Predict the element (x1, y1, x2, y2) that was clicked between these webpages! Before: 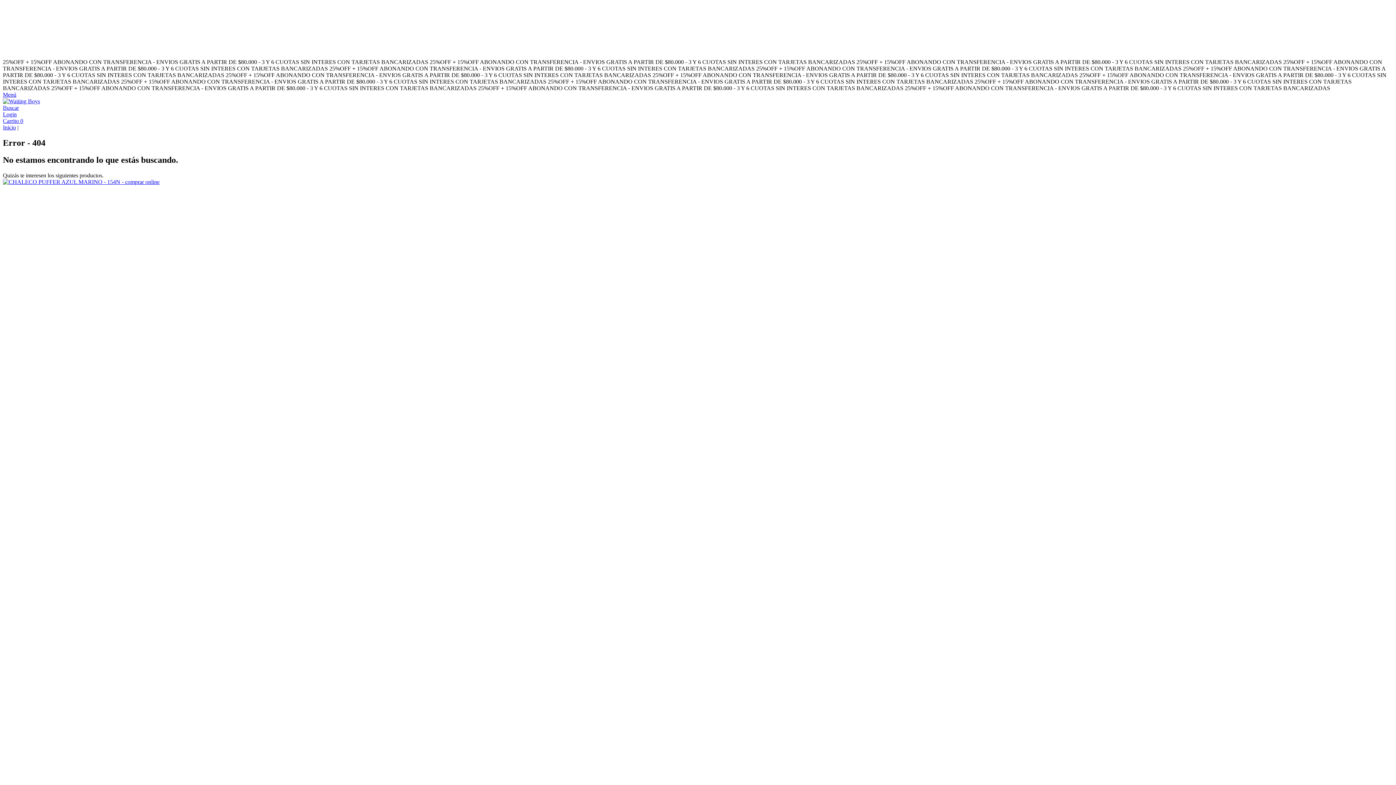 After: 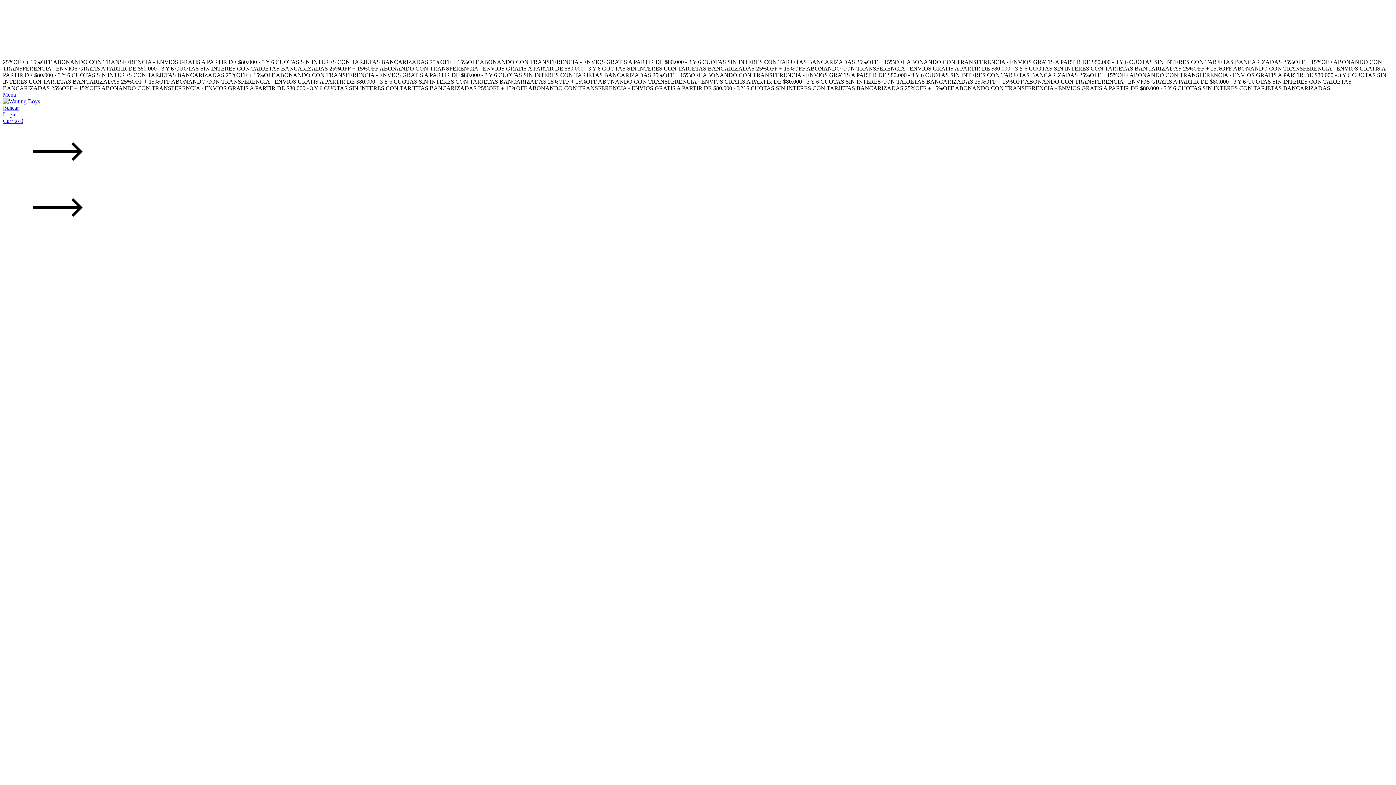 Action: bbox: (2, 178, 159, 184) label: CHALECO PUFFER AZUL MARINO - 154N